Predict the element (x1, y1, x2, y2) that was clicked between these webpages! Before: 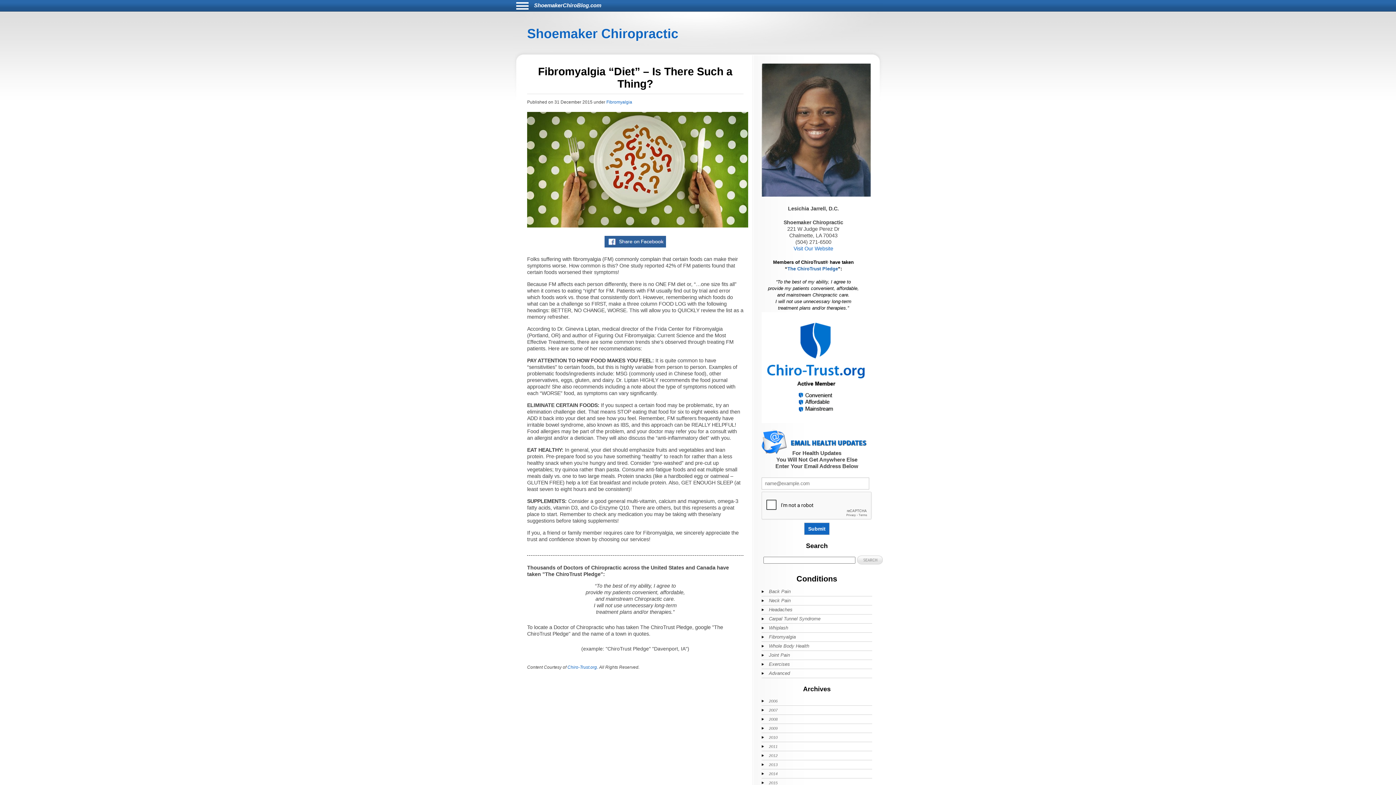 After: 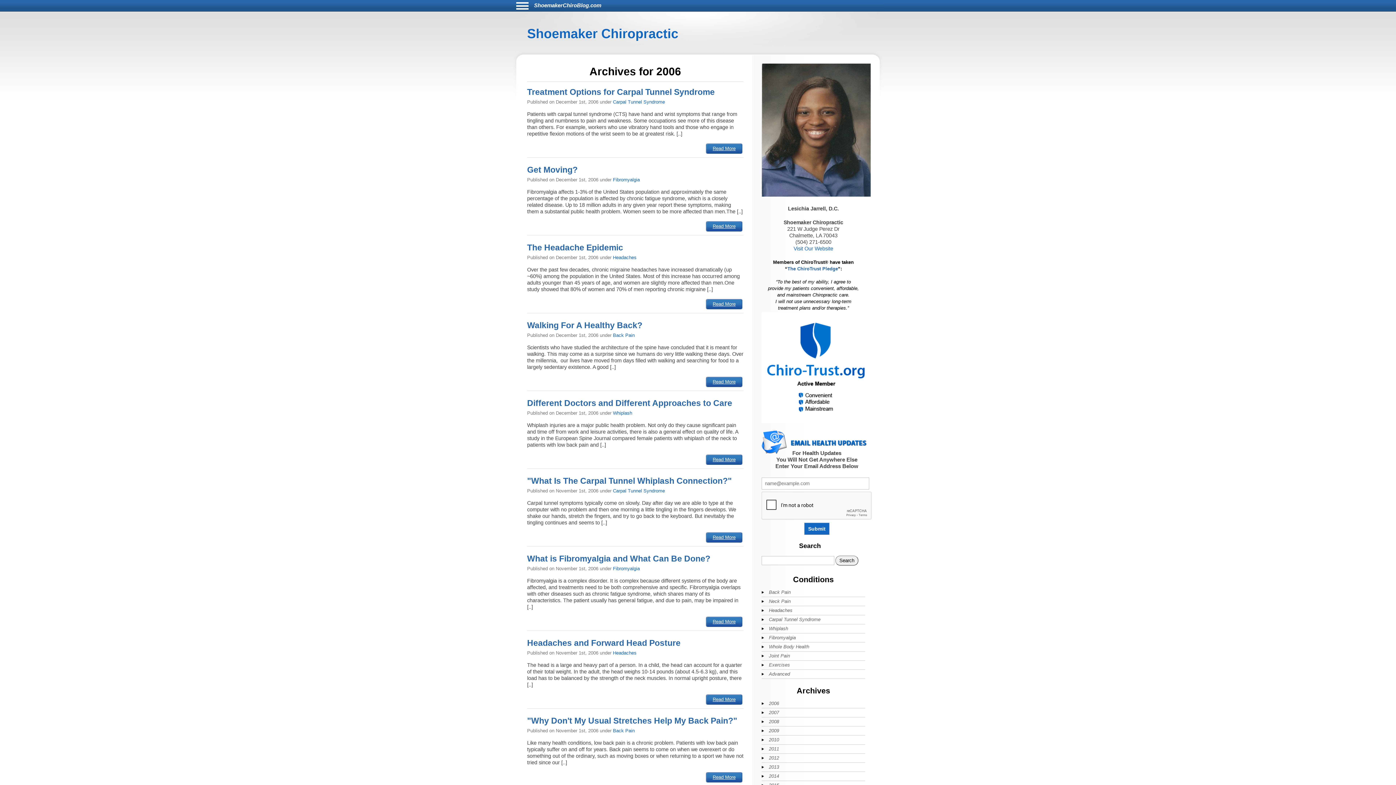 Action: bbox: (761, 697, 849, 705) label: 2006